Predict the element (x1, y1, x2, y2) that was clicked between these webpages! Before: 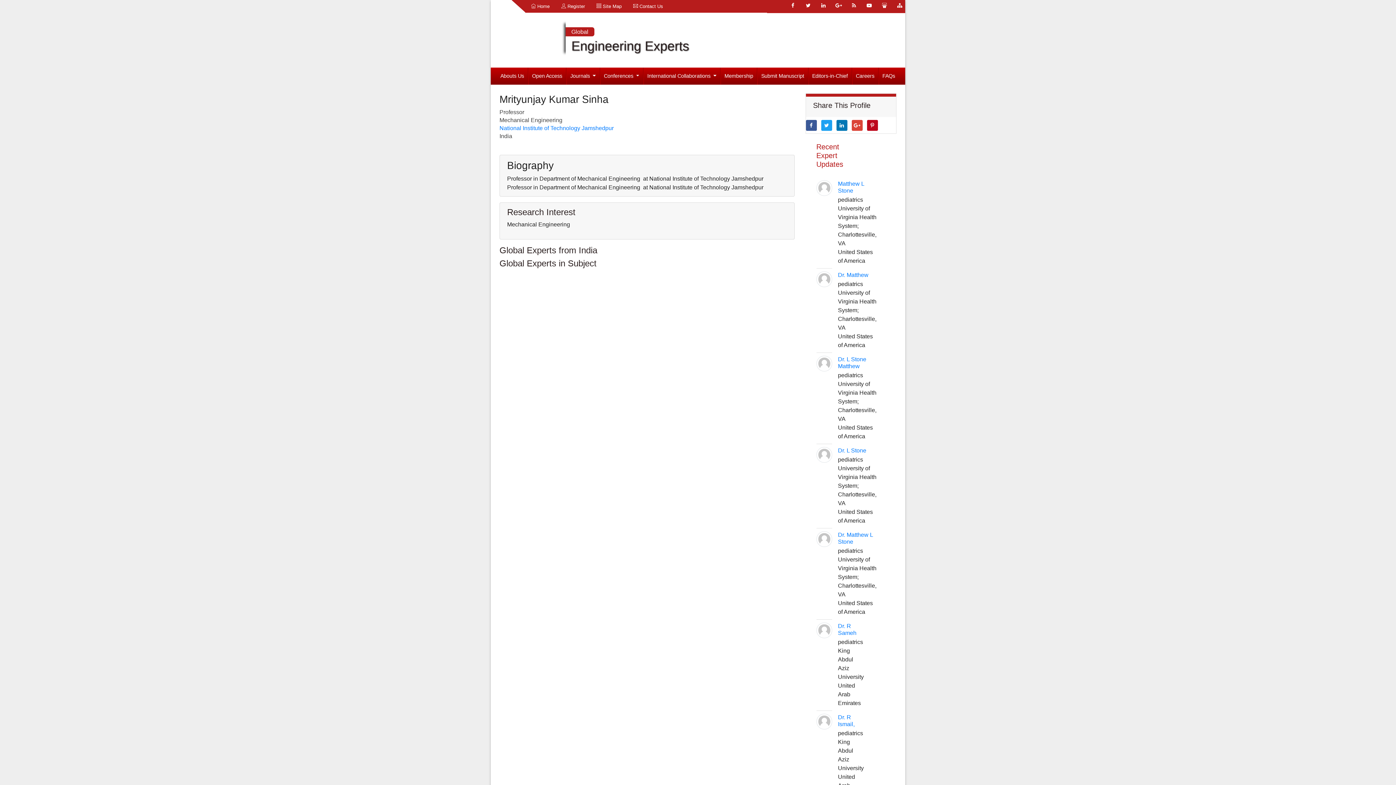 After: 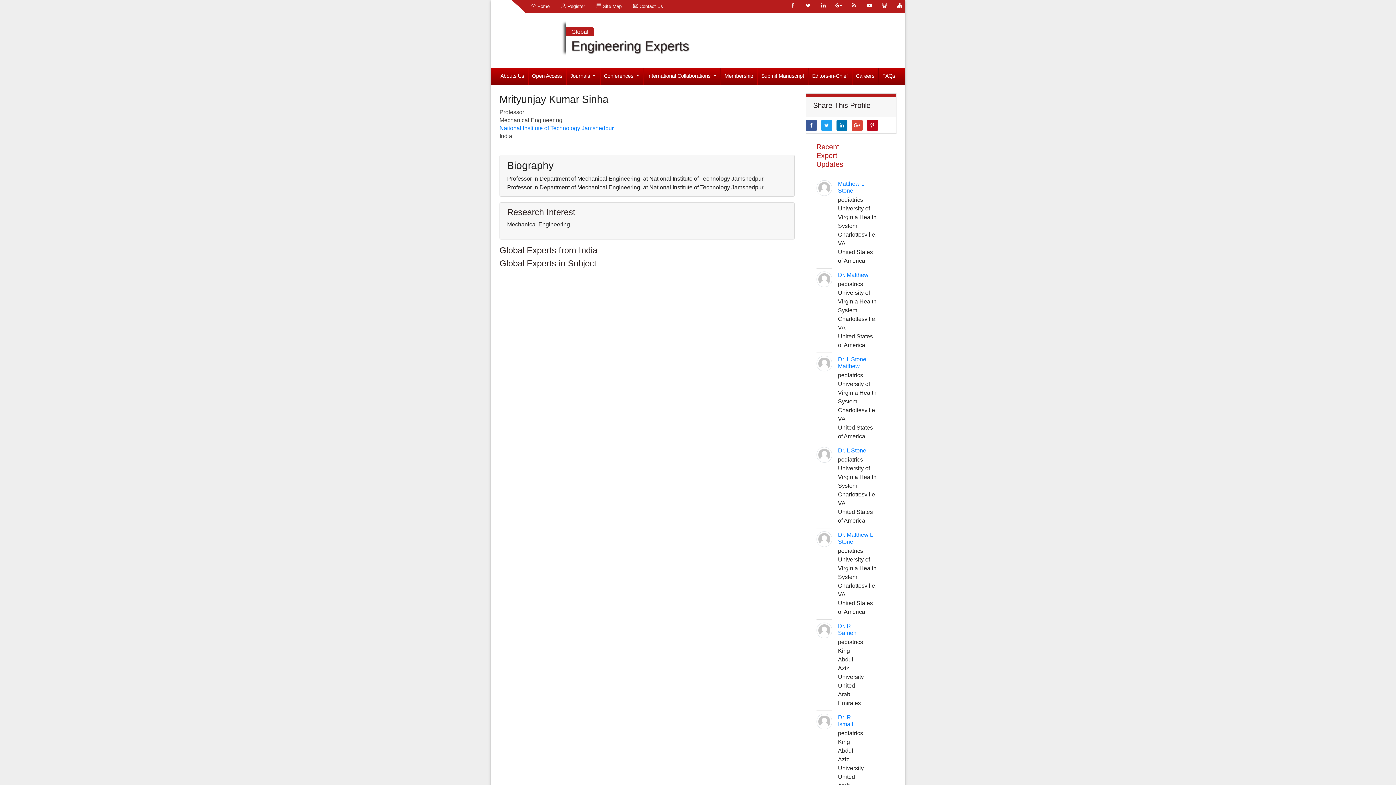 Action: bbox: (555, 0, 590, 12) label:  Register